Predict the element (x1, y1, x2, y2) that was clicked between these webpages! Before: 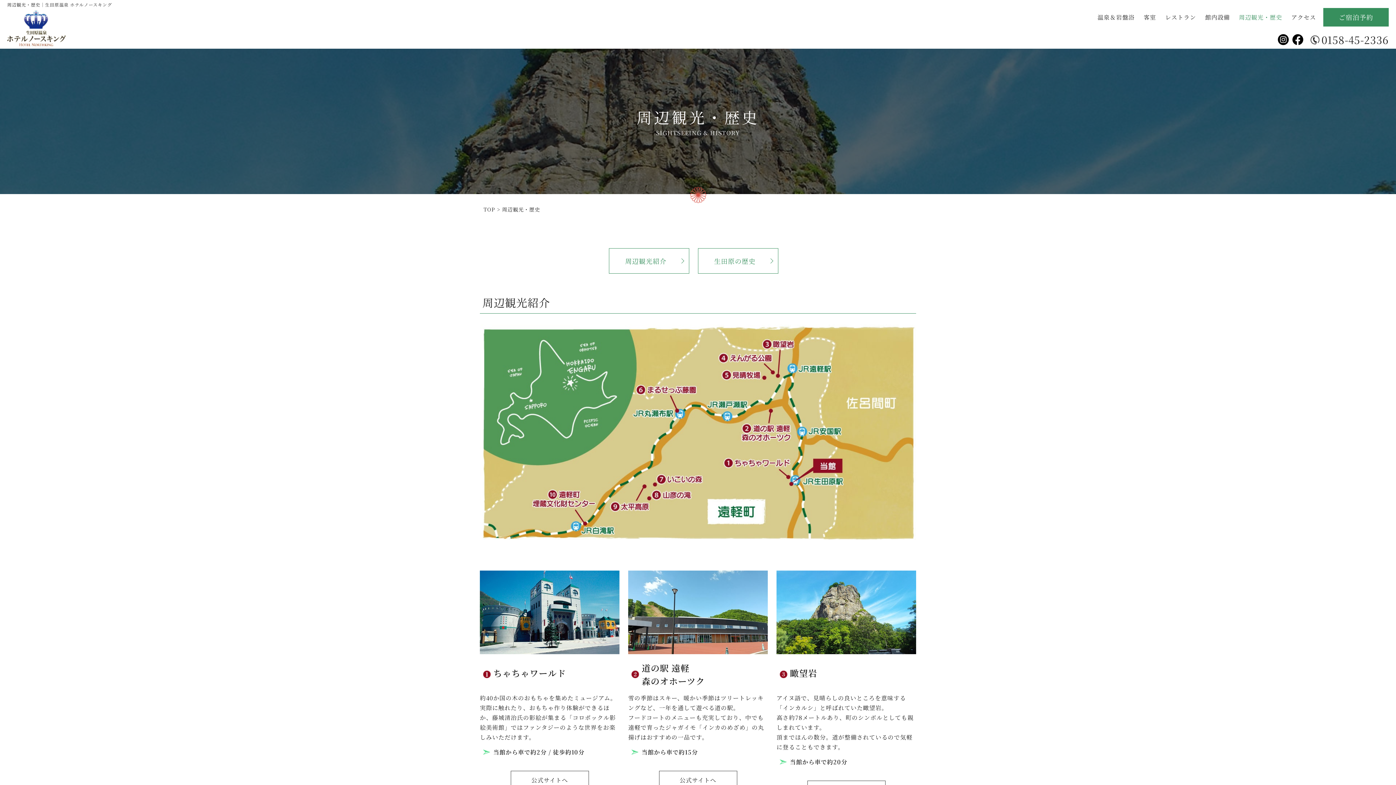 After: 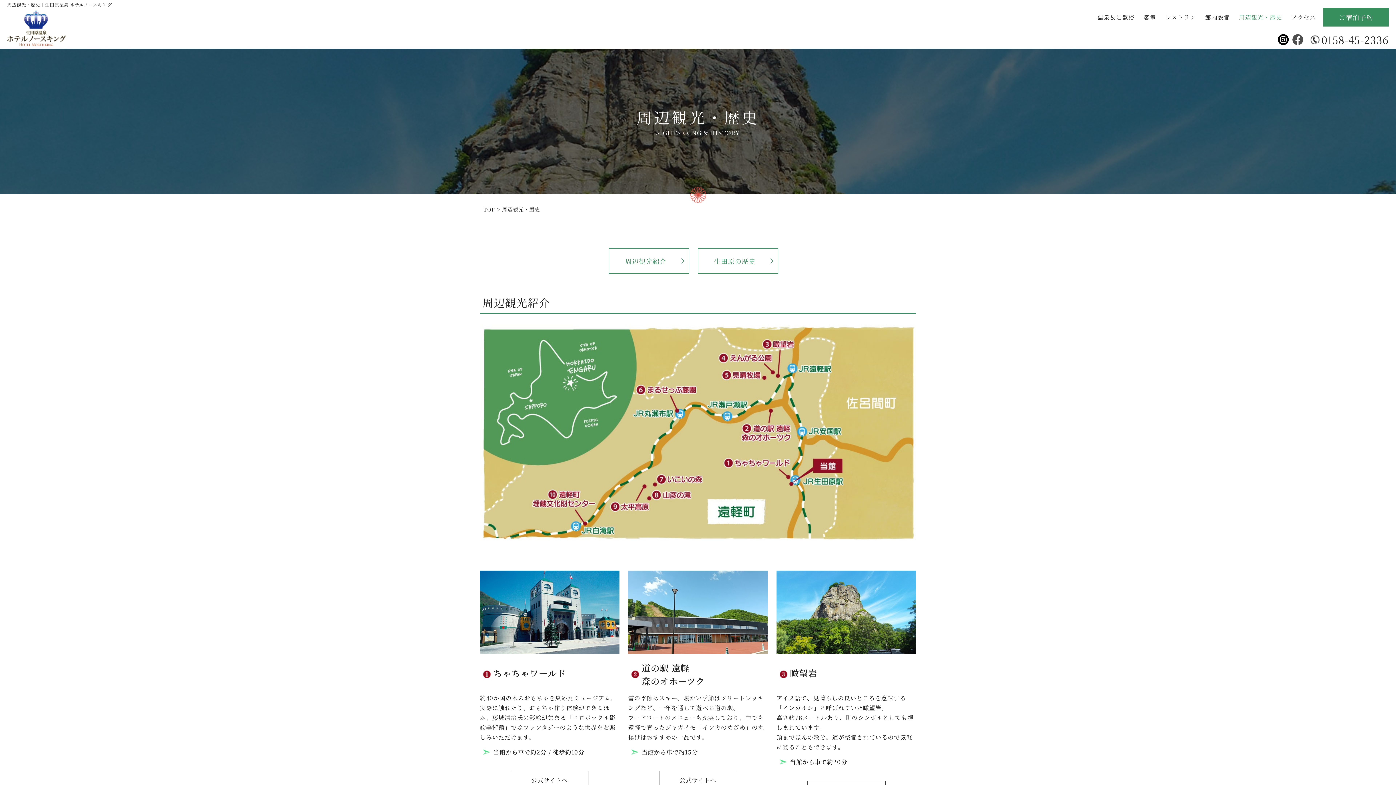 Action: bbox: (1292, 34, 1303, 45)